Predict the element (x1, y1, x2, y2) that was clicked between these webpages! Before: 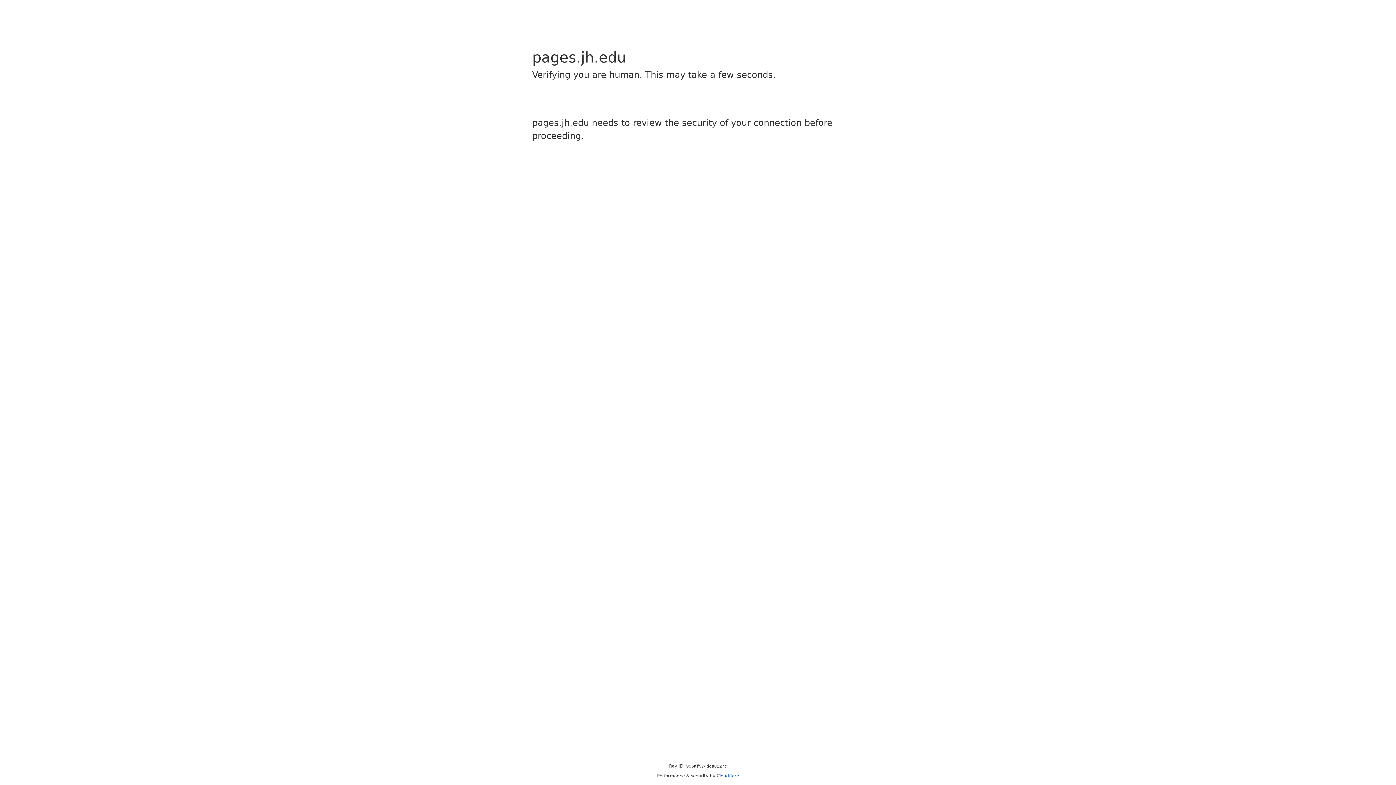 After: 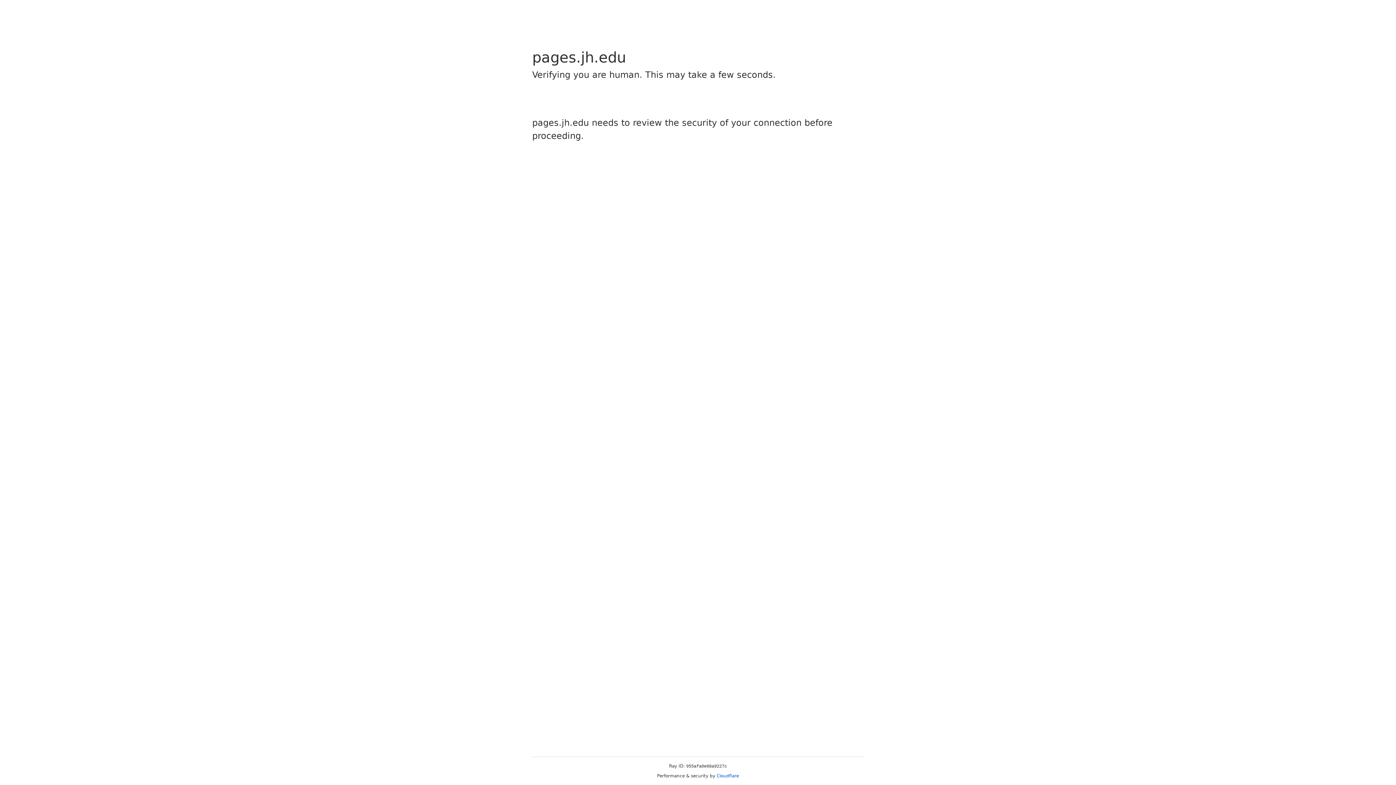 Action: bbox: (716, 773, 739, 778) label: Cloudflare